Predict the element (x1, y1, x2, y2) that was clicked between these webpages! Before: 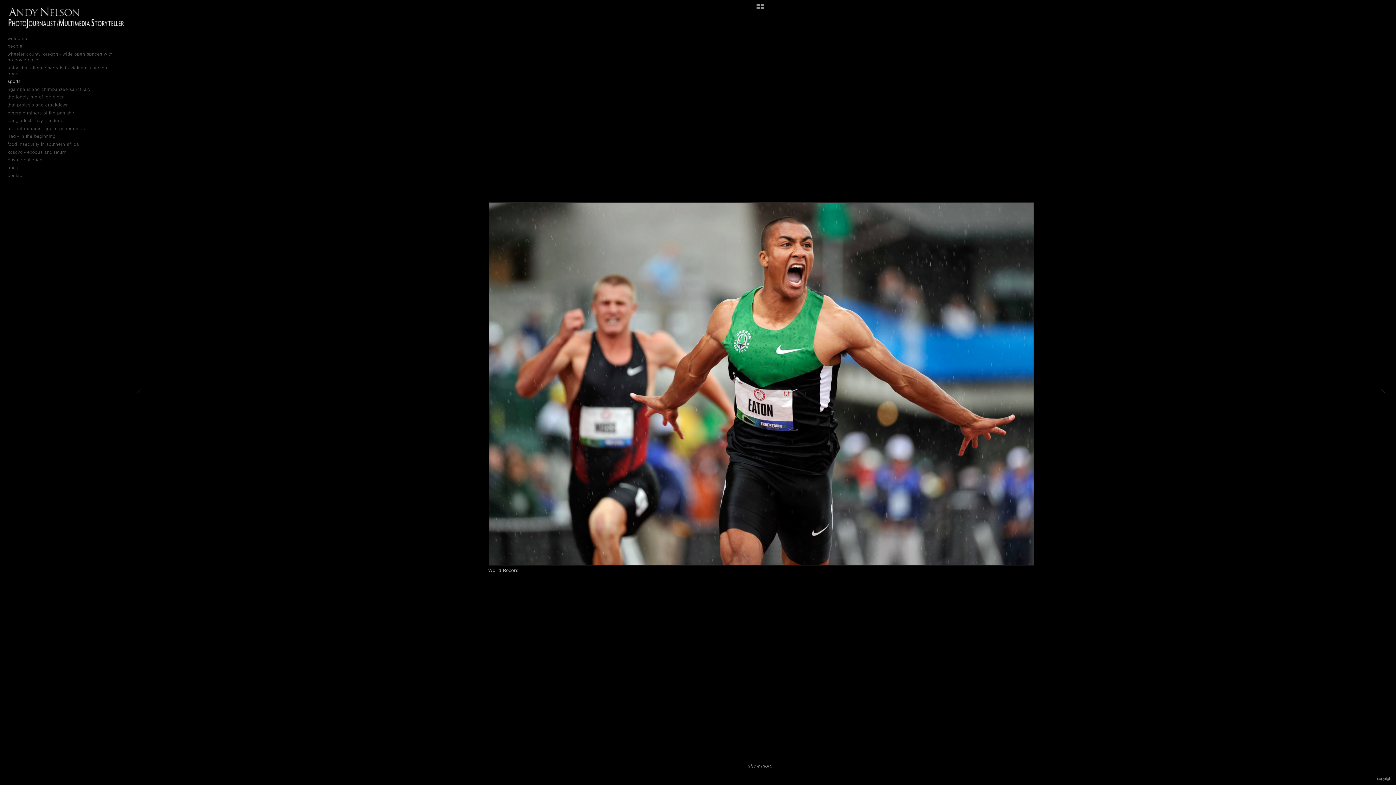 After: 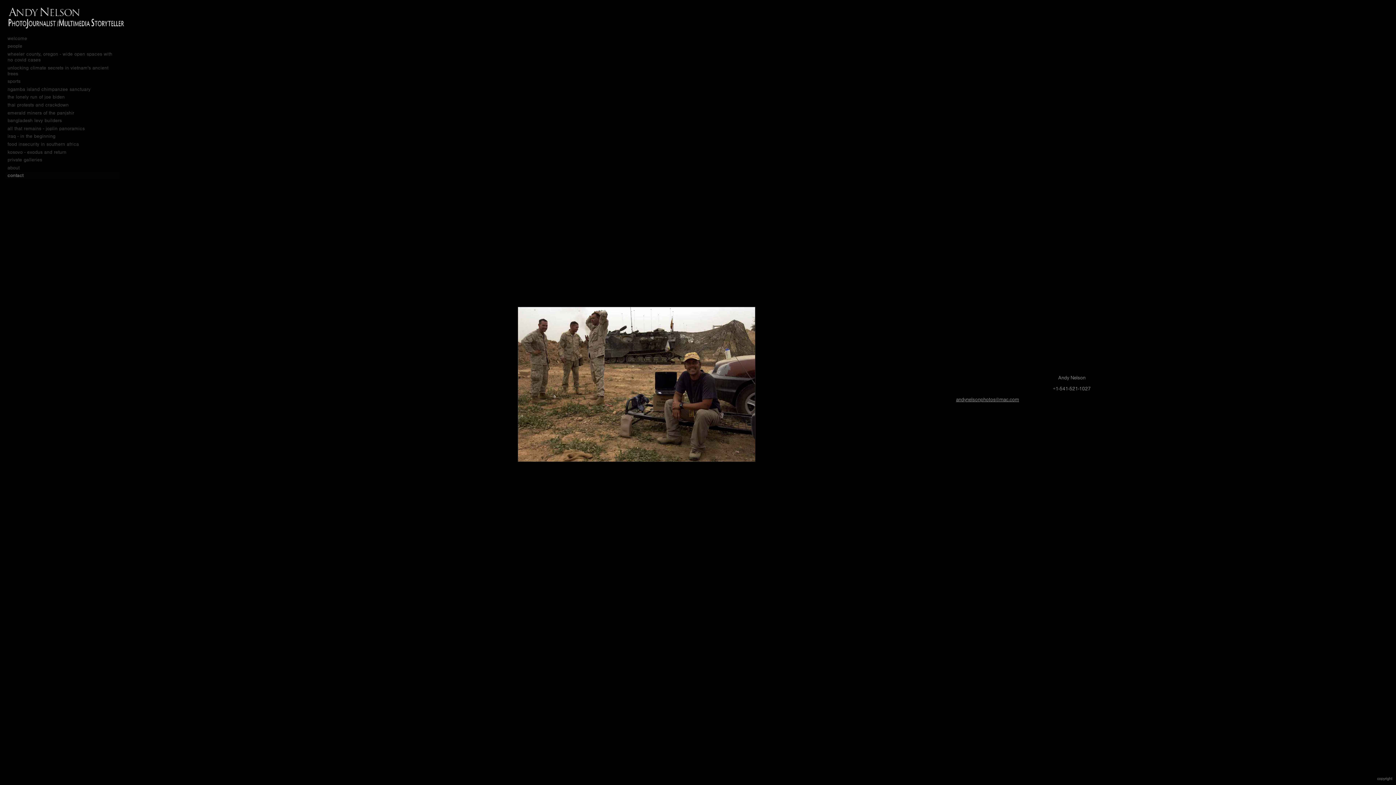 Action: bbox: (5, 171, 119, 179) label: contact